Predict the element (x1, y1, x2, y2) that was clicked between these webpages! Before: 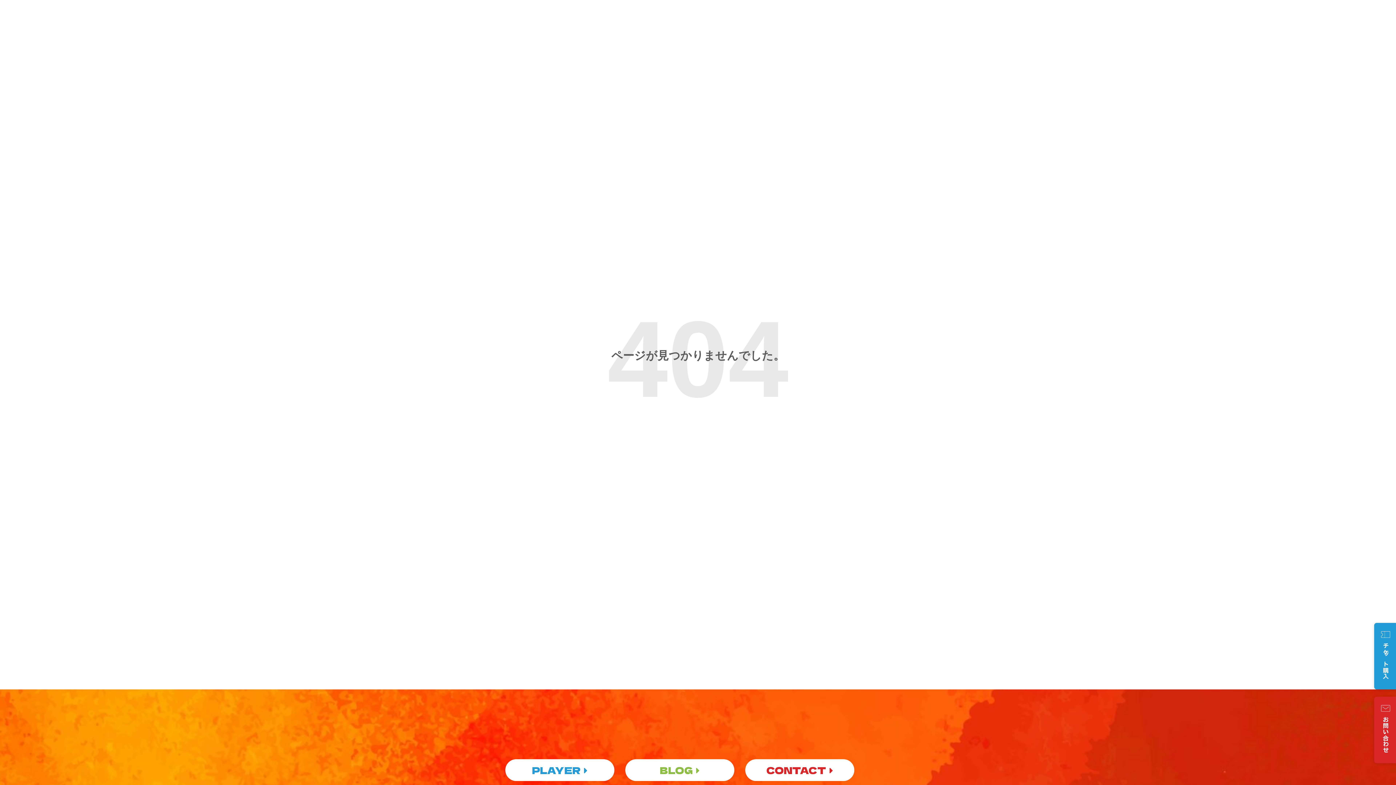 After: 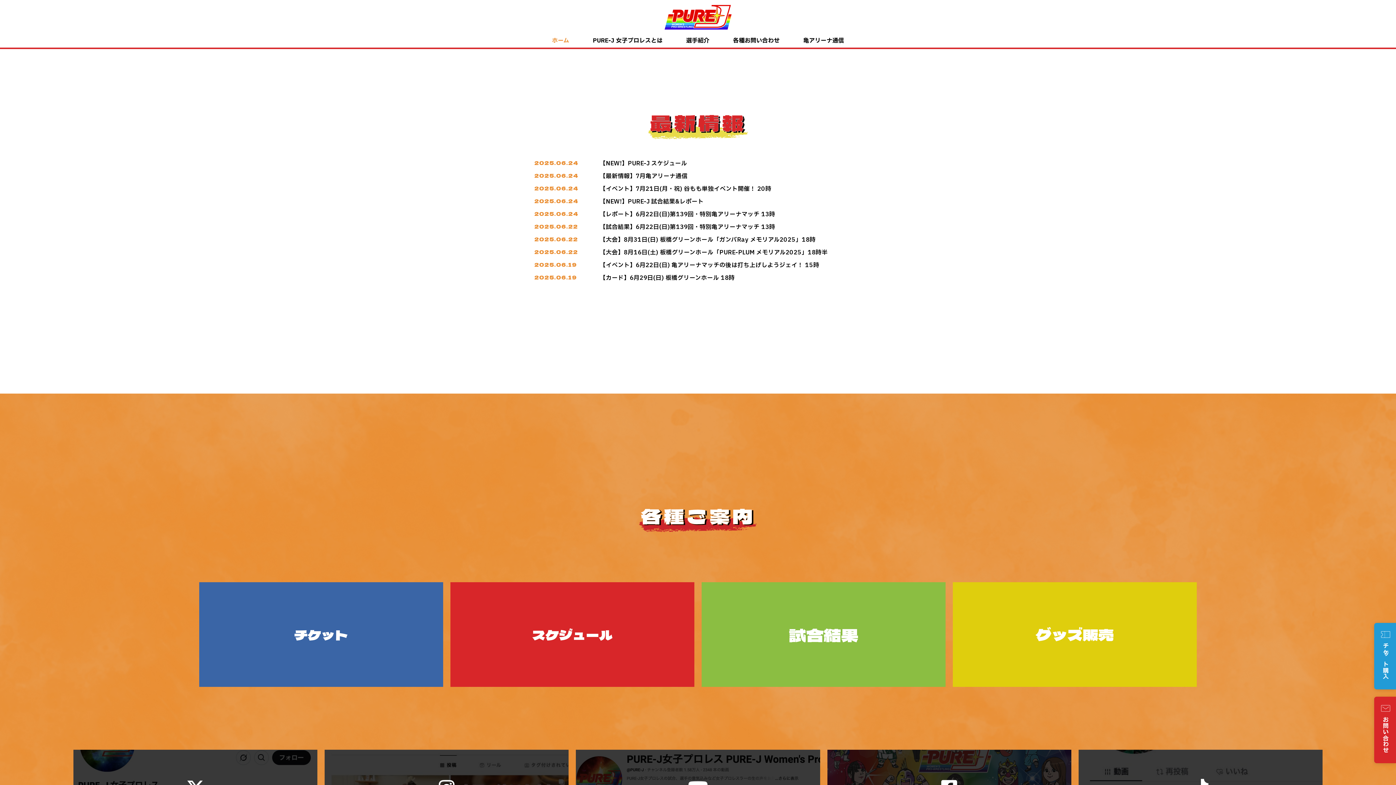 Action: label: BLOG bbox: (625, 759, 734, 781)